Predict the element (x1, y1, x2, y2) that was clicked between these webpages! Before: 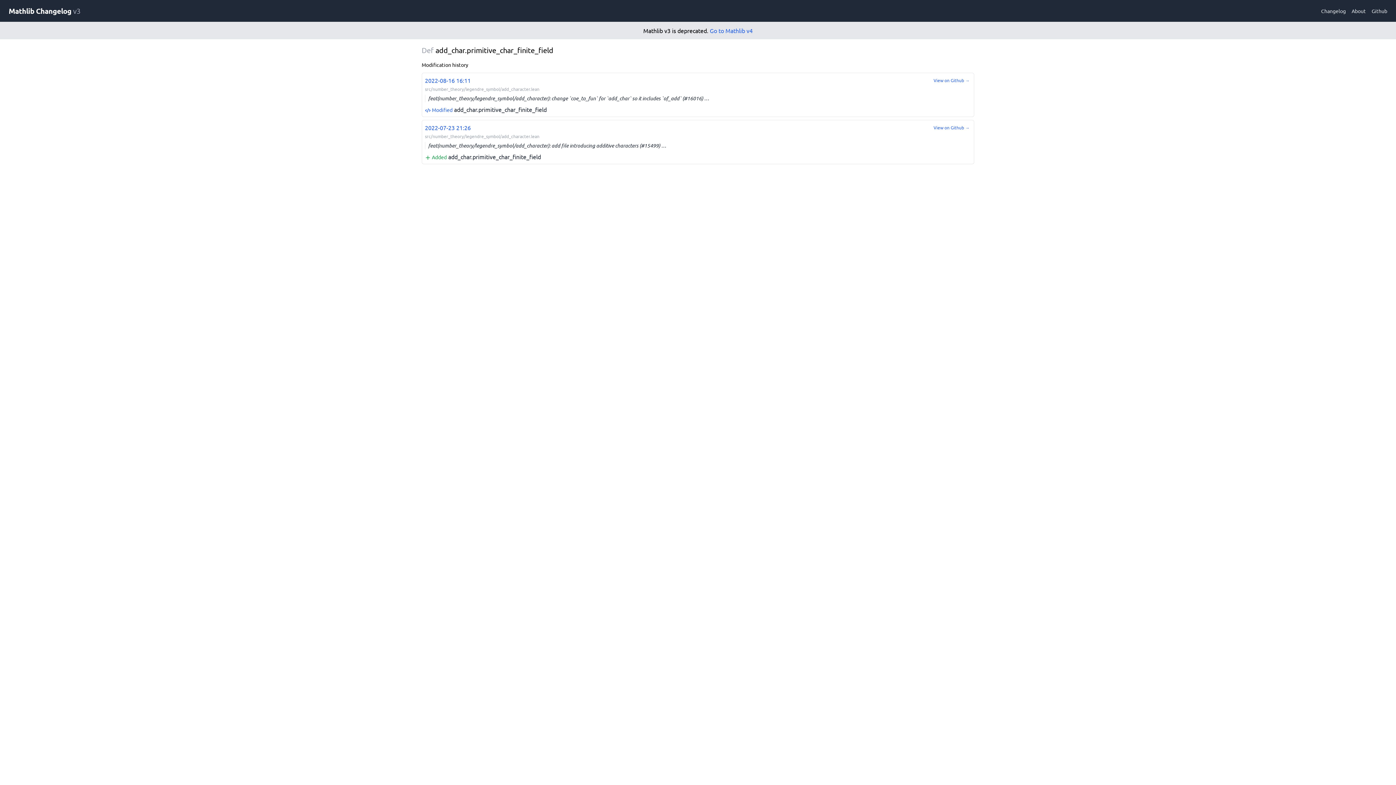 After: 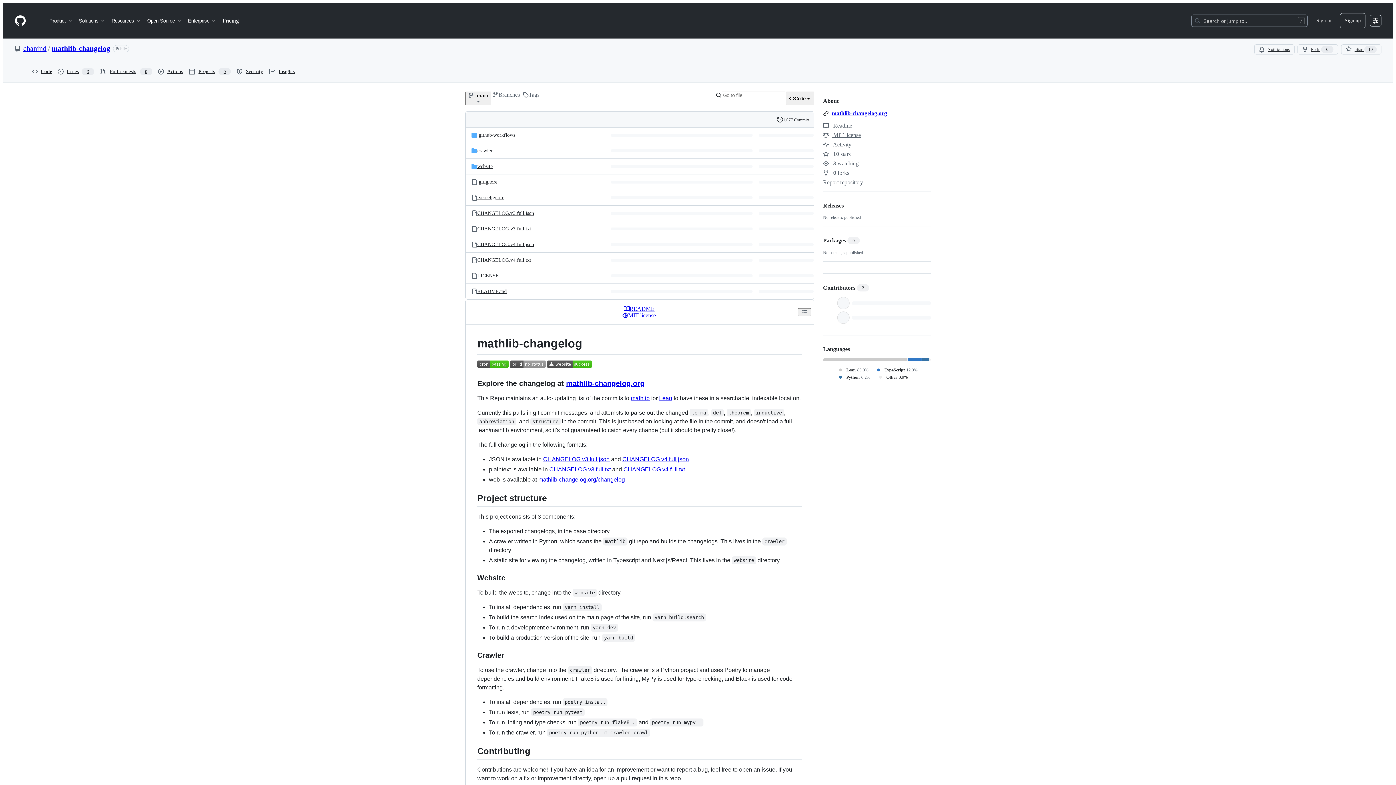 Action: bbox: (1372, 7, 1387, 14) label: Github